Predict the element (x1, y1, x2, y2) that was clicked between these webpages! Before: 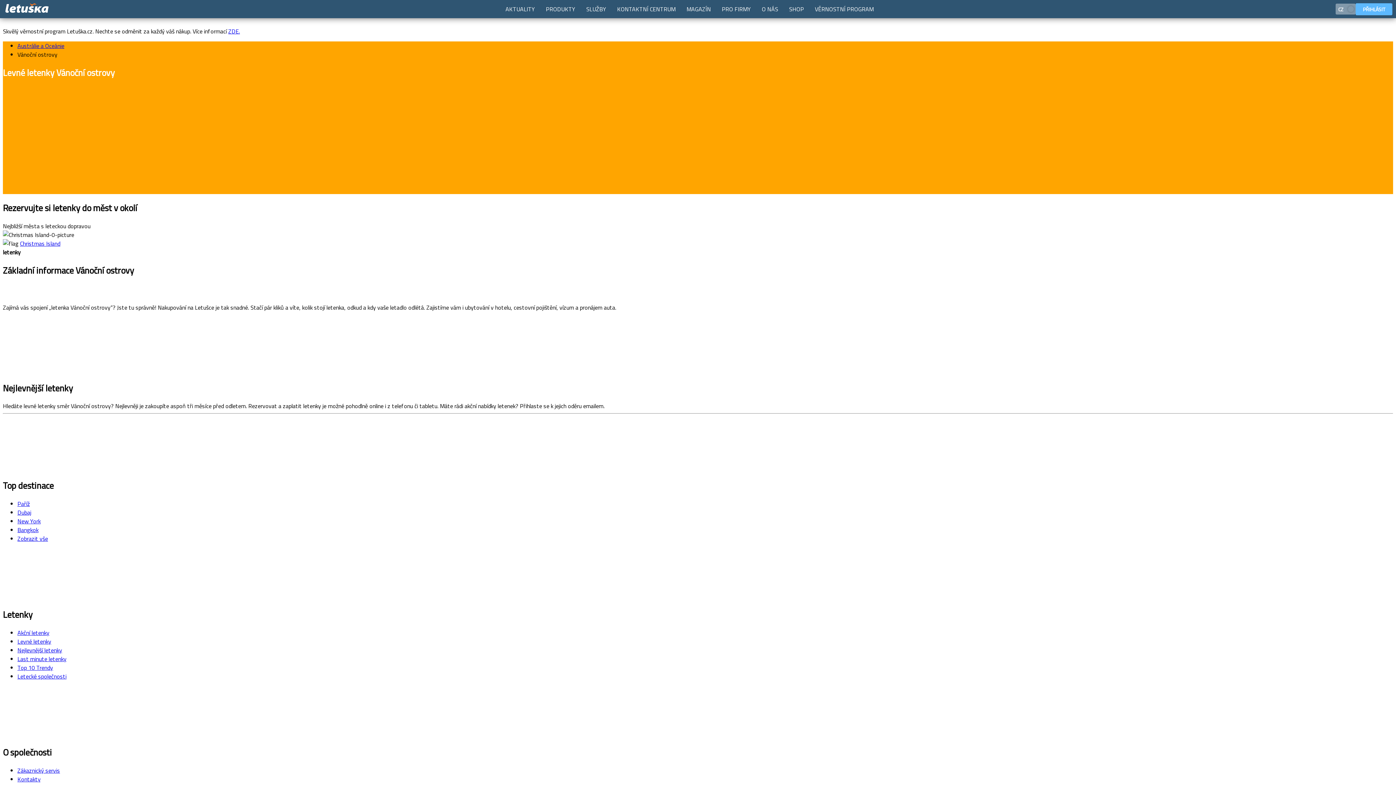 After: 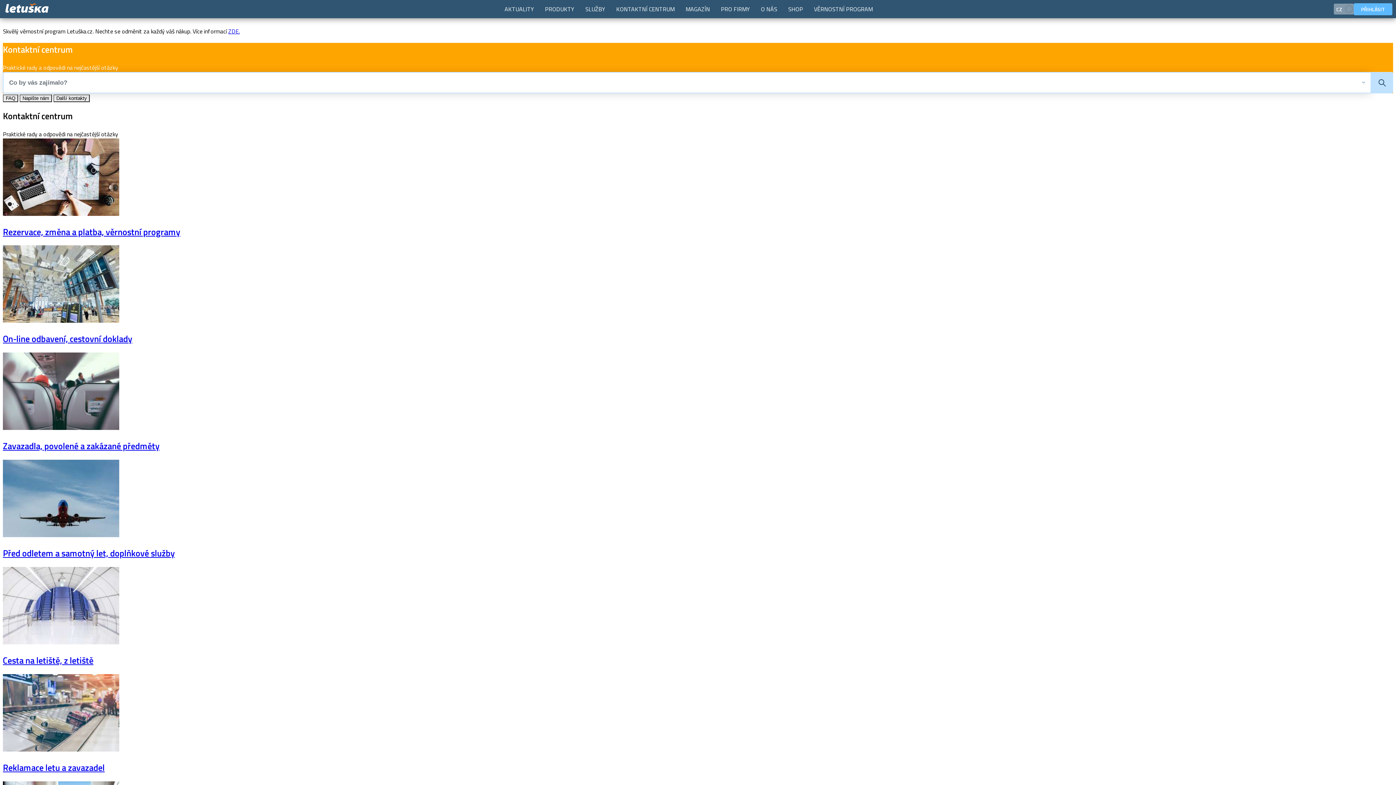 Action: label: KONTAKTNÍ CENTRUM bbox: (617, 0, 675, 18)